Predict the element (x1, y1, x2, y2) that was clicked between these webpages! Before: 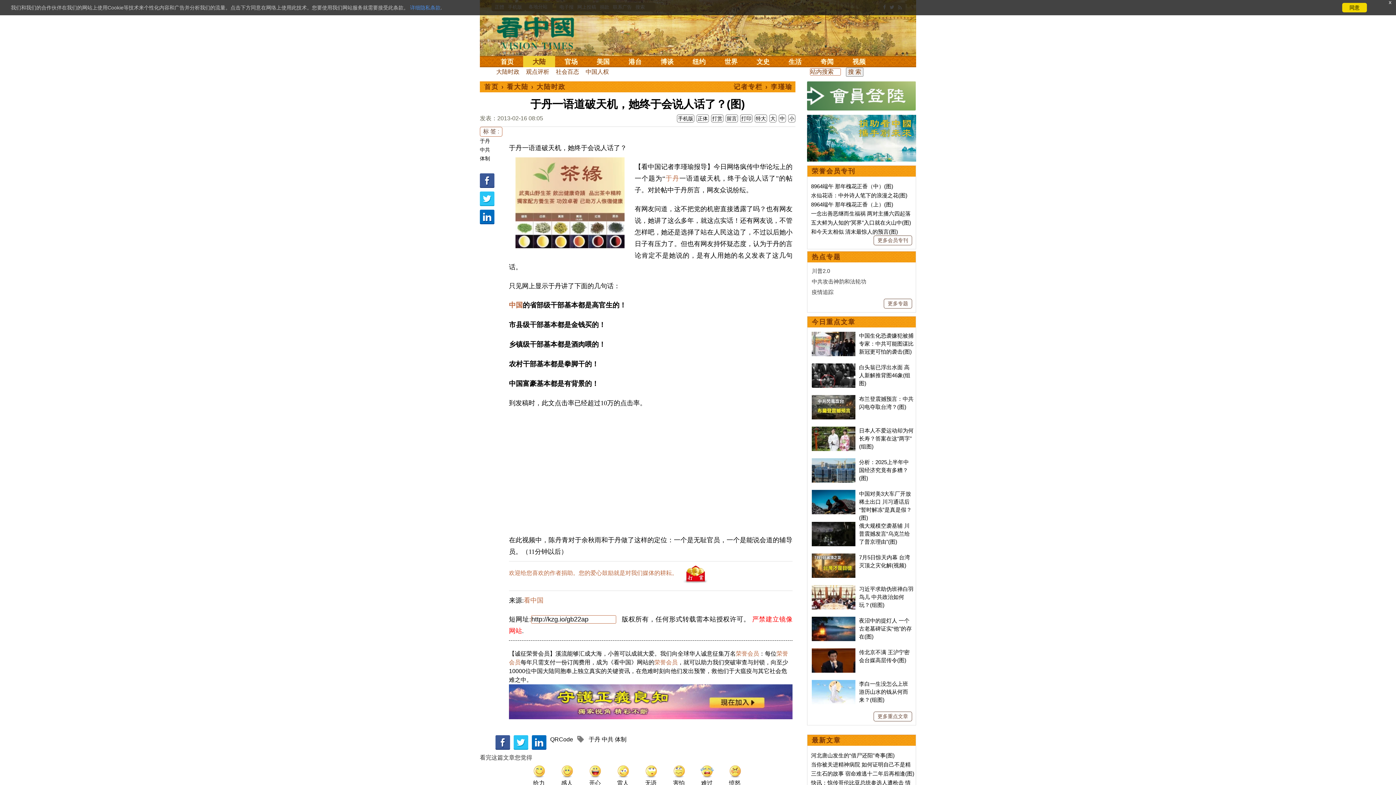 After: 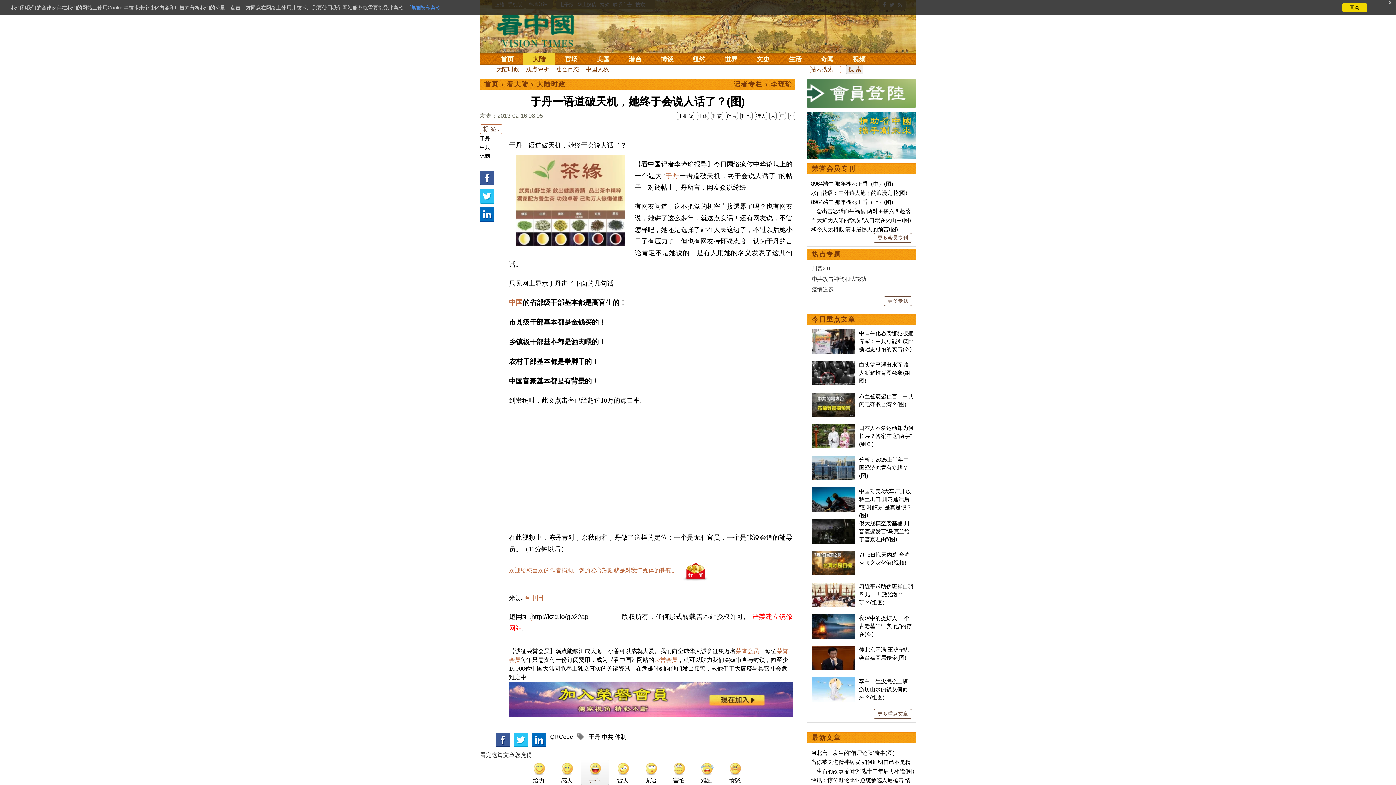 Action: label: 开心 bbox: (581, 762, 609, 788)